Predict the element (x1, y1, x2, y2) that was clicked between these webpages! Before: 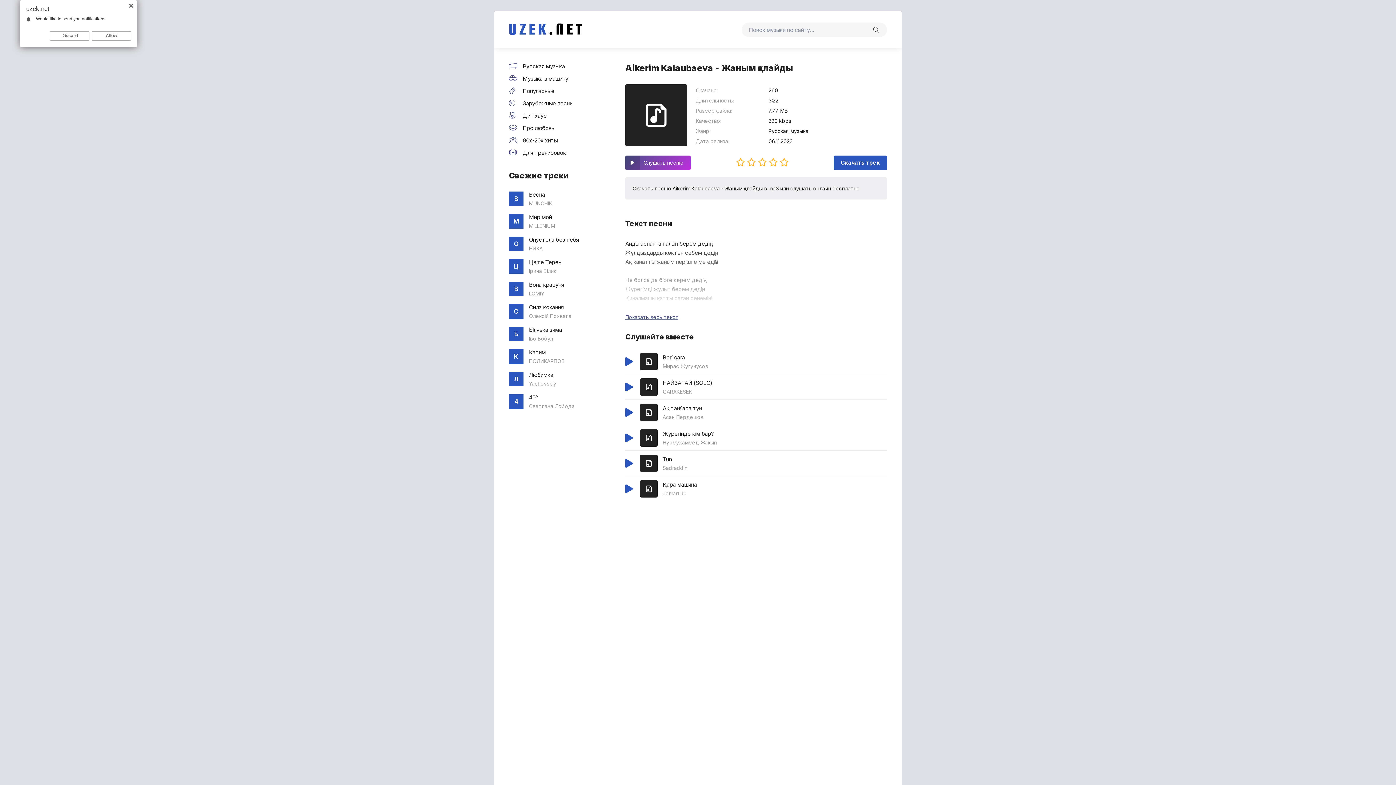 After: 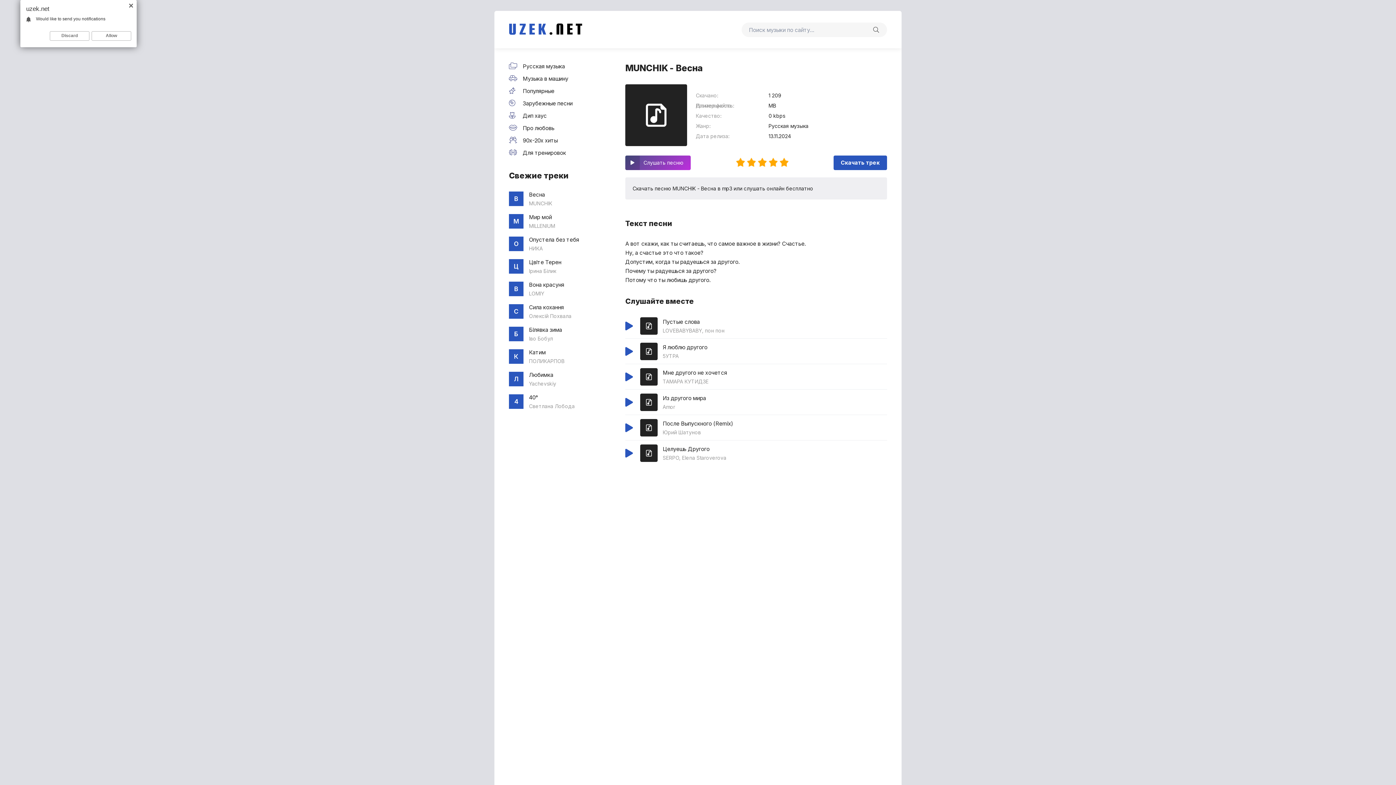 Action: label: В
Весна
MUNCHIK bbox: (509, 191, 596, 206)